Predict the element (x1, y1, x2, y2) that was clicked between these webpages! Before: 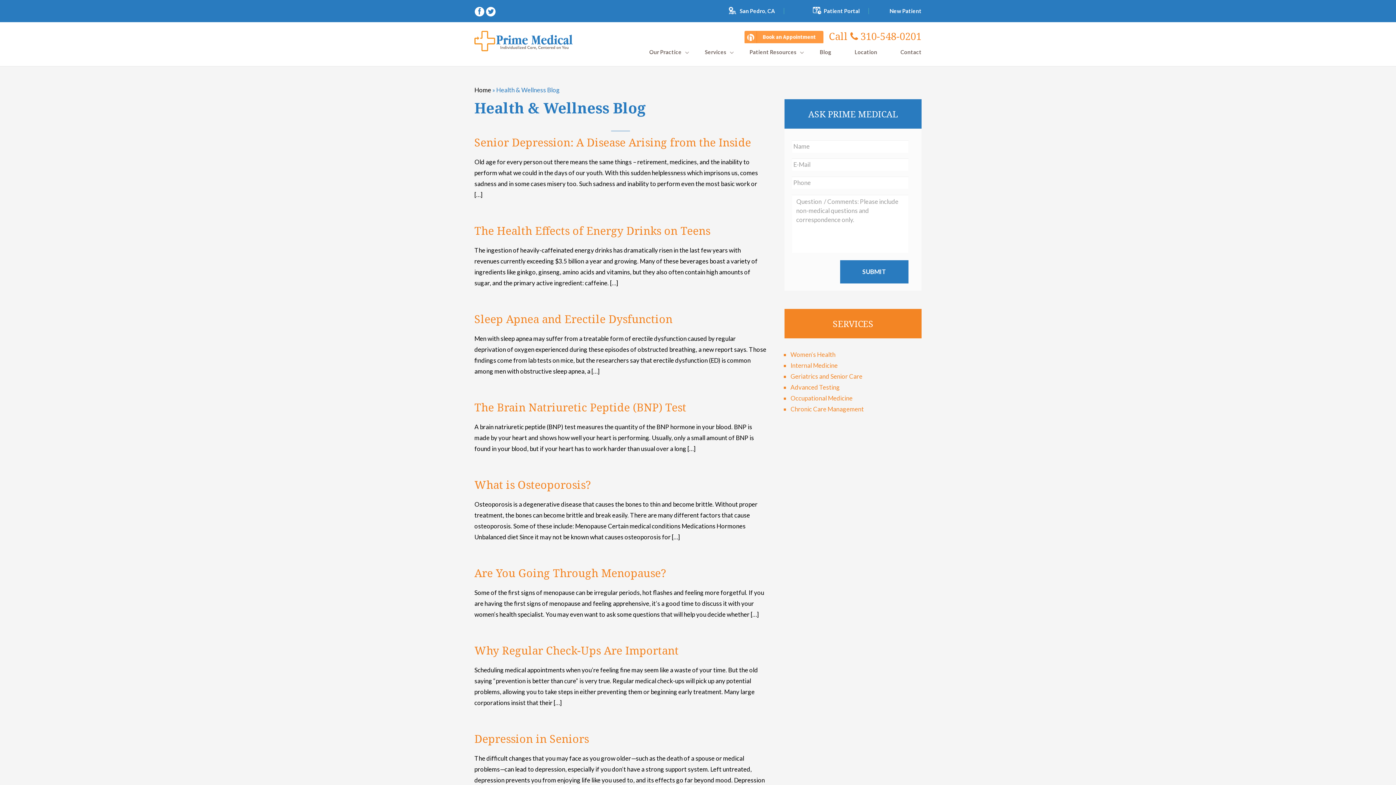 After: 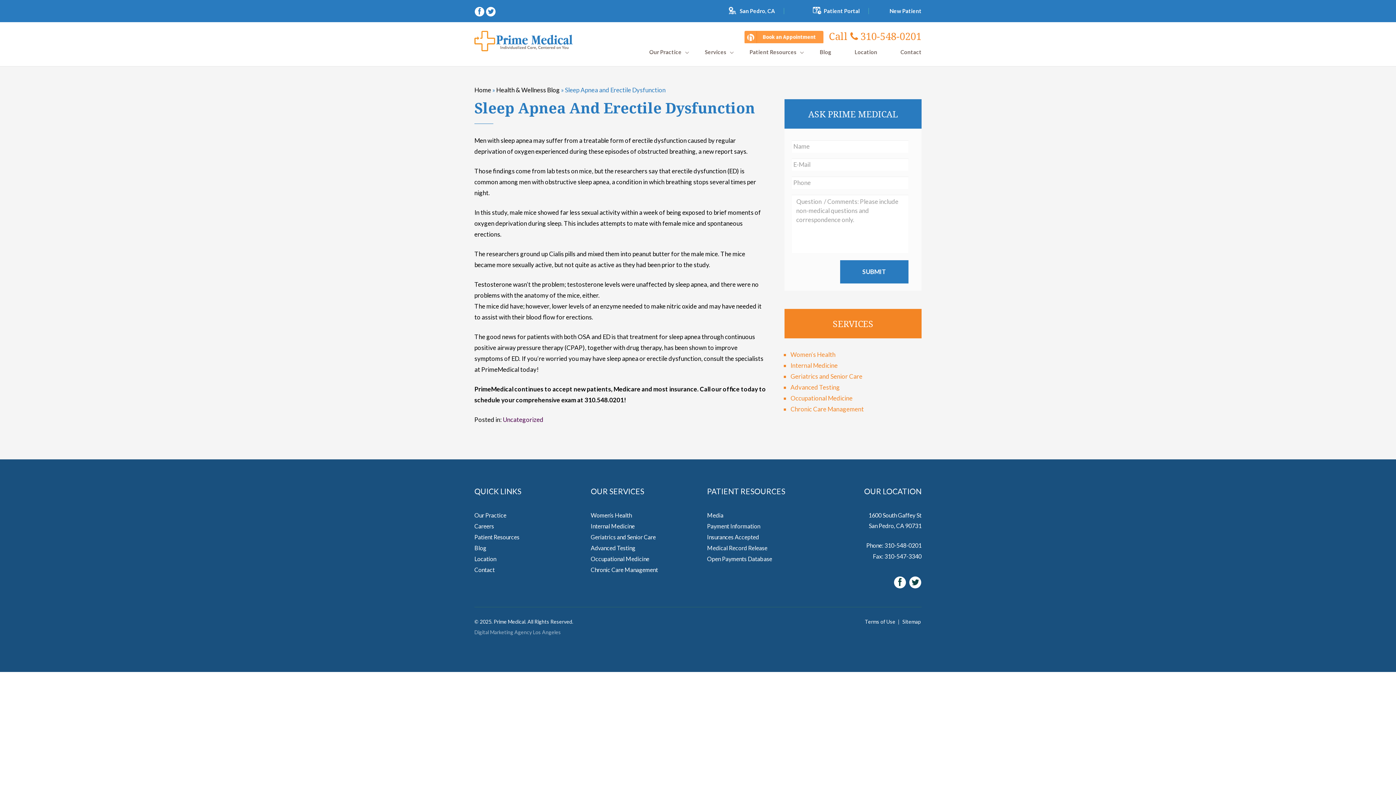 Action: bbox: (474, 311, 766, 326) label: Sleep Apnea and Erectile Dysfunction